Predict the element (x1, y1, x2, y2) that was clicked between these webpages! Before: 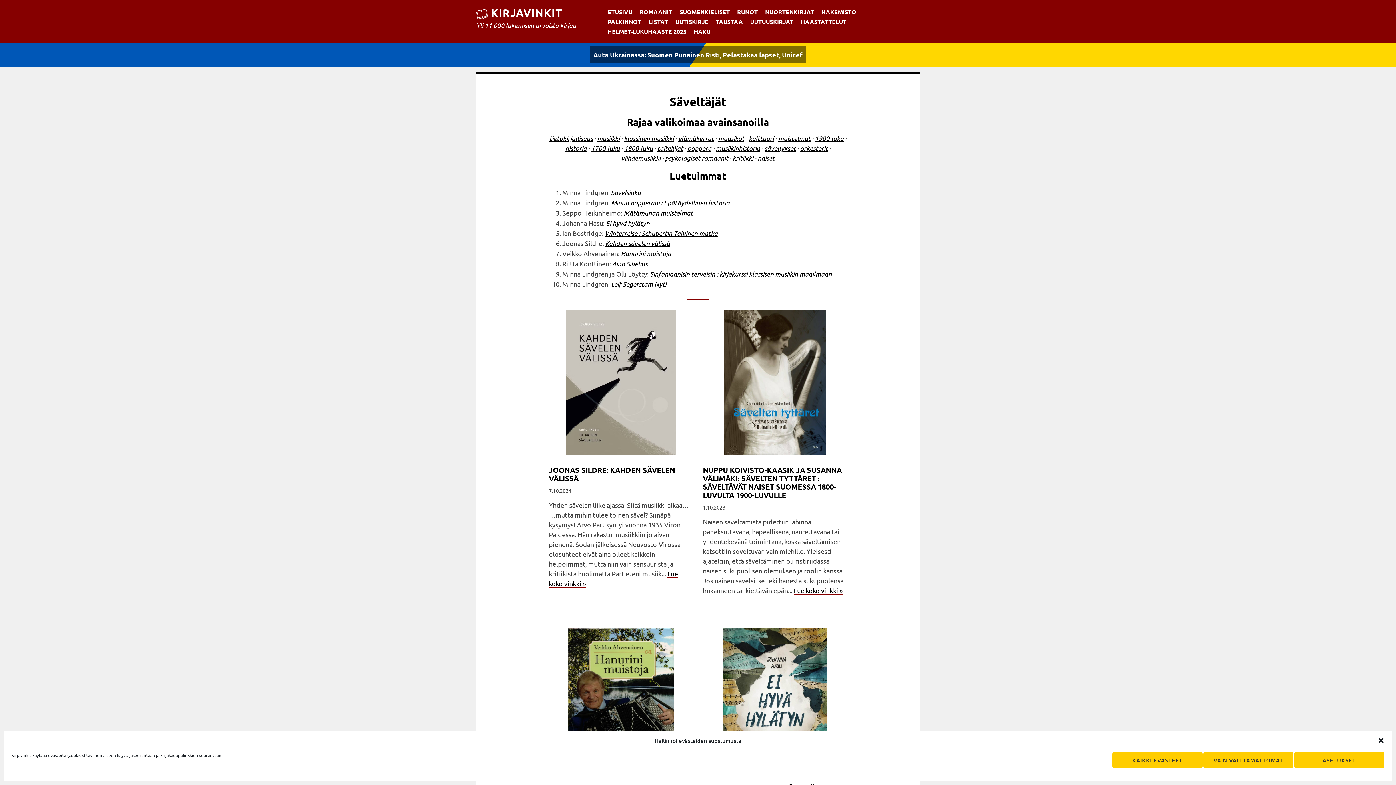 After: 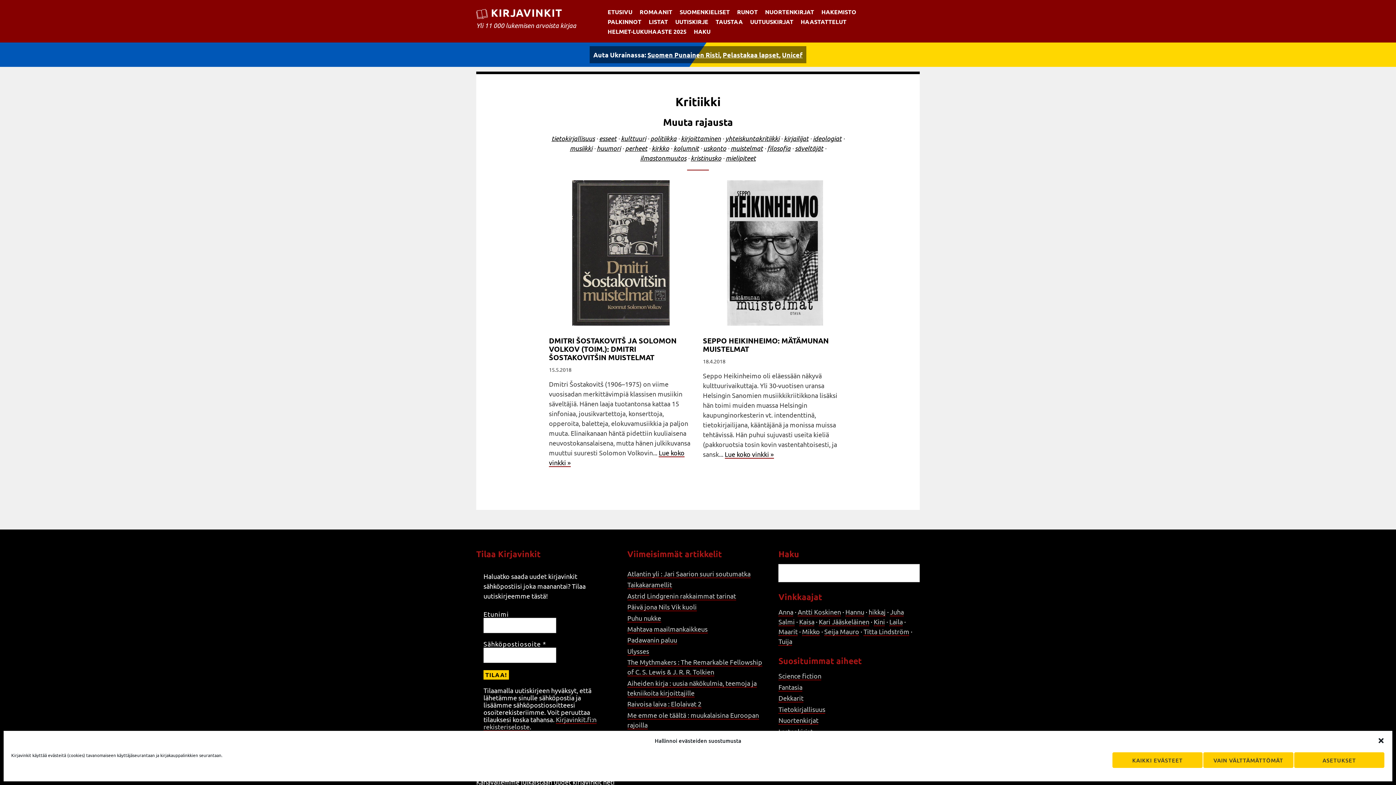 Action: bbox: (732, 154, 753, 162) label: kritiikki